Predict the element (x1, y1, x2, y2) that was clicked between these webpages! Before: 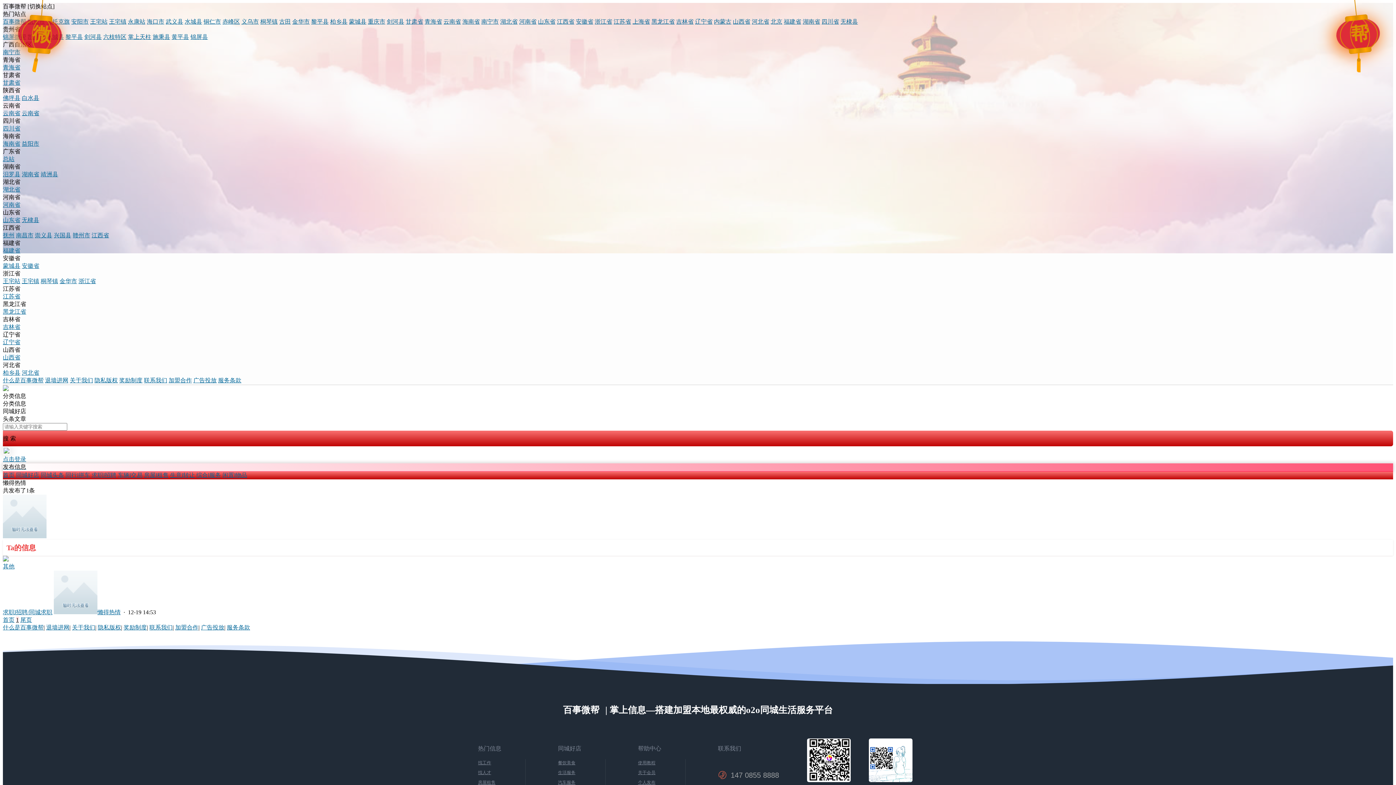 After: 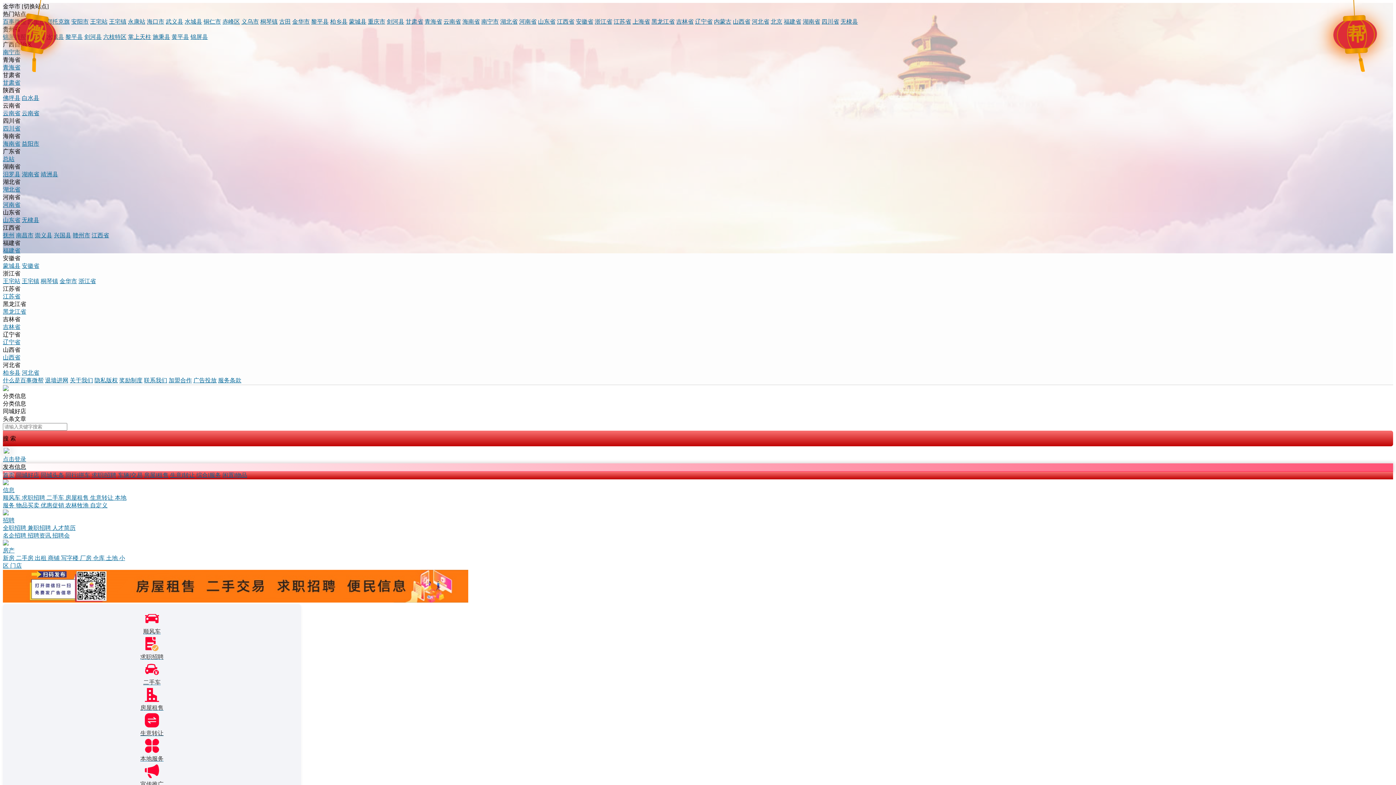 Action: bbox: (59, 278, 77, 284) label: 金华市